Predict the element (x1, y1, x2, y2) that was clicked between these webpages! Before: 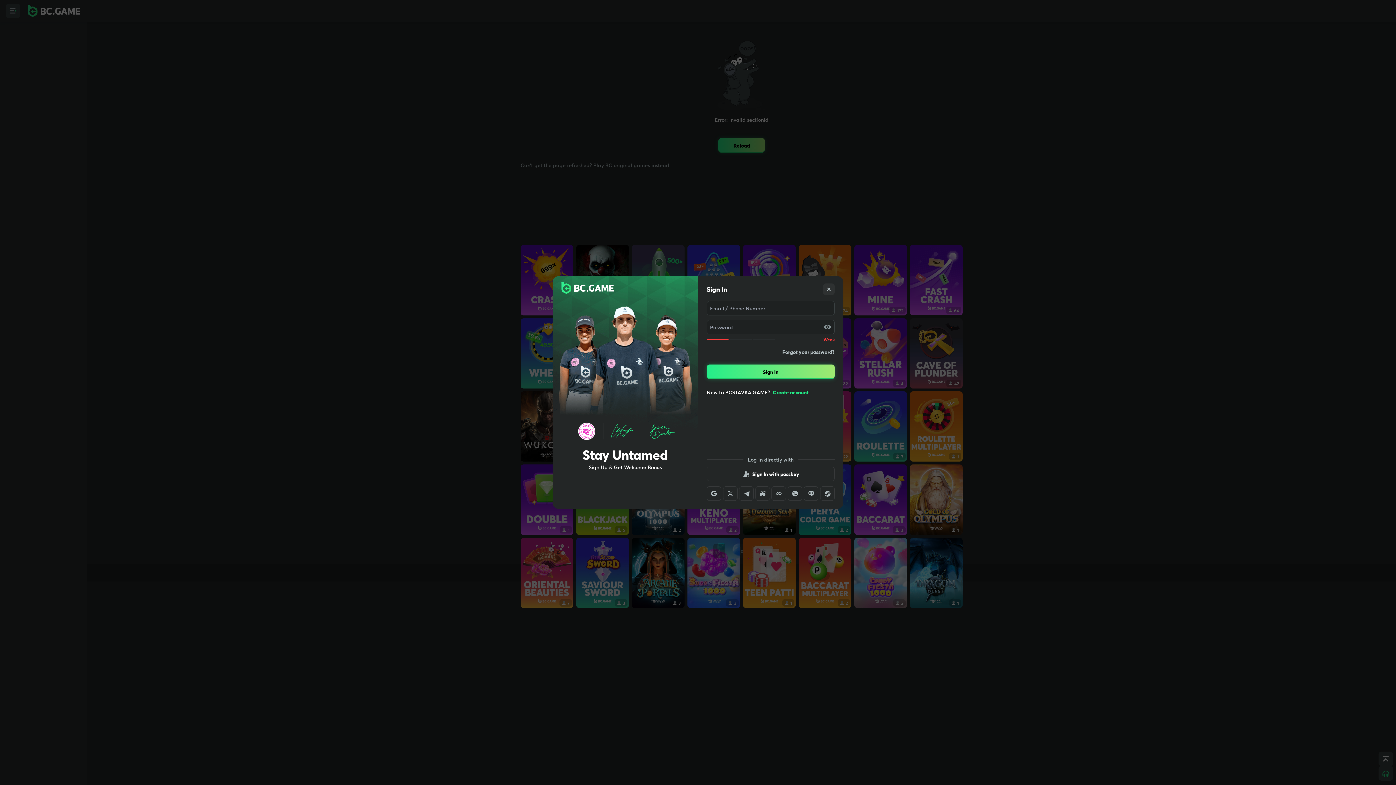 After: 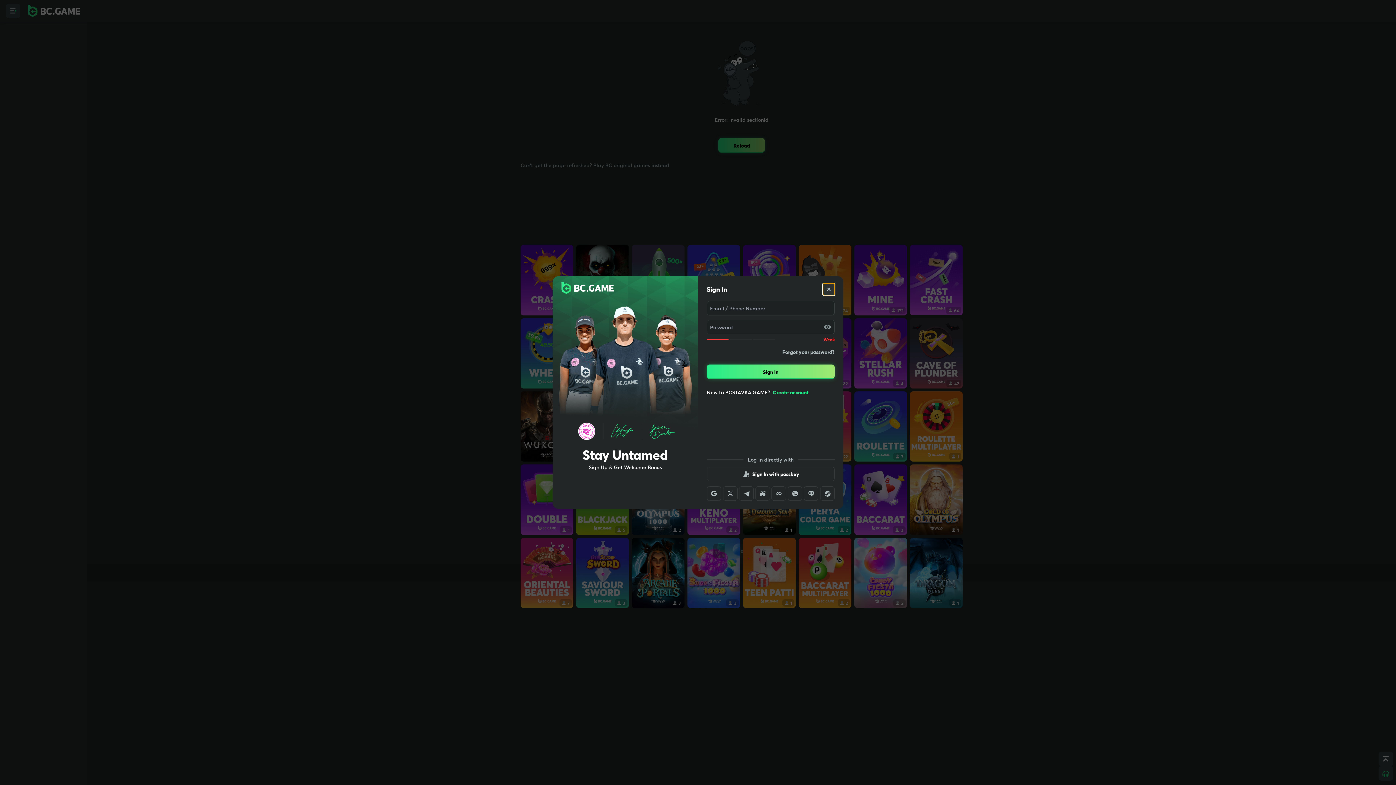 Action: bbox: (823, 283, 834, 295)